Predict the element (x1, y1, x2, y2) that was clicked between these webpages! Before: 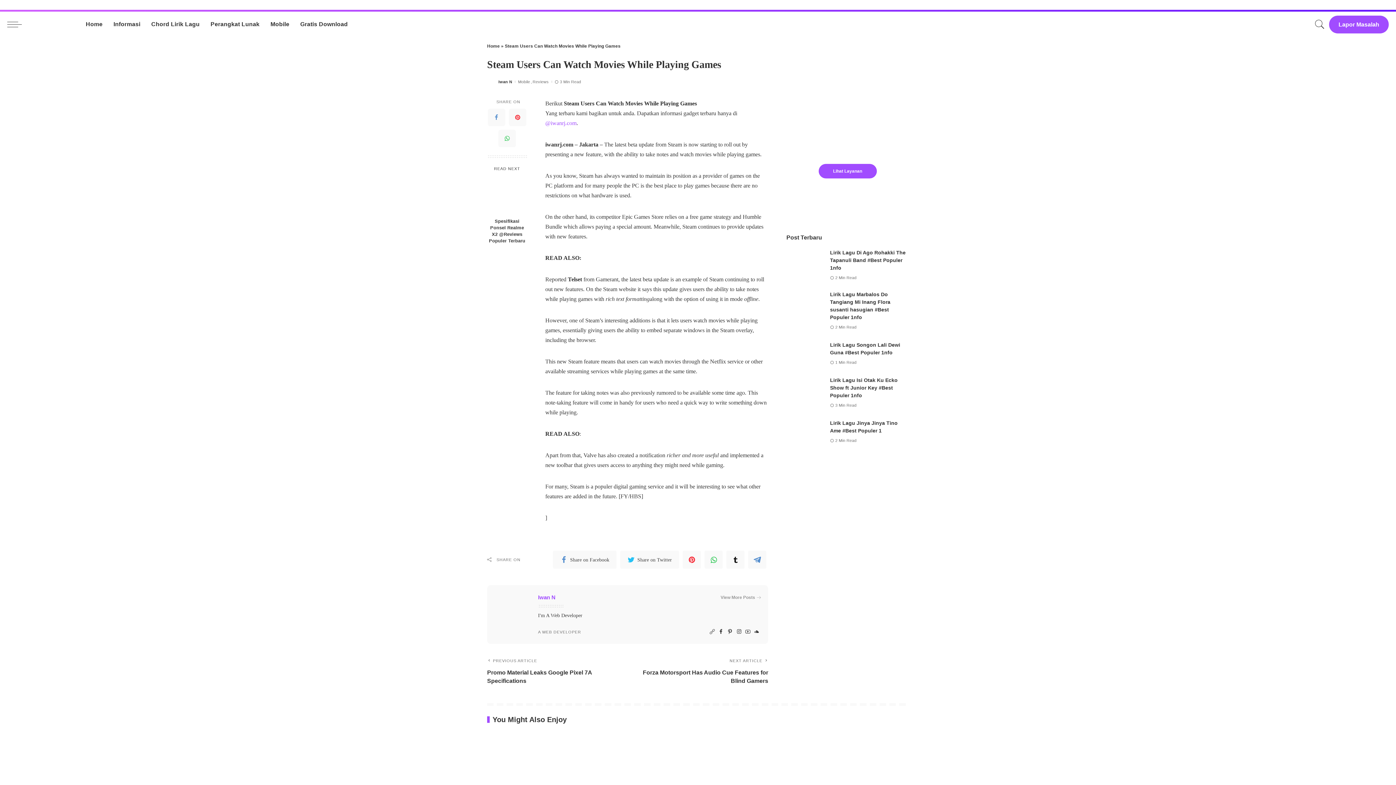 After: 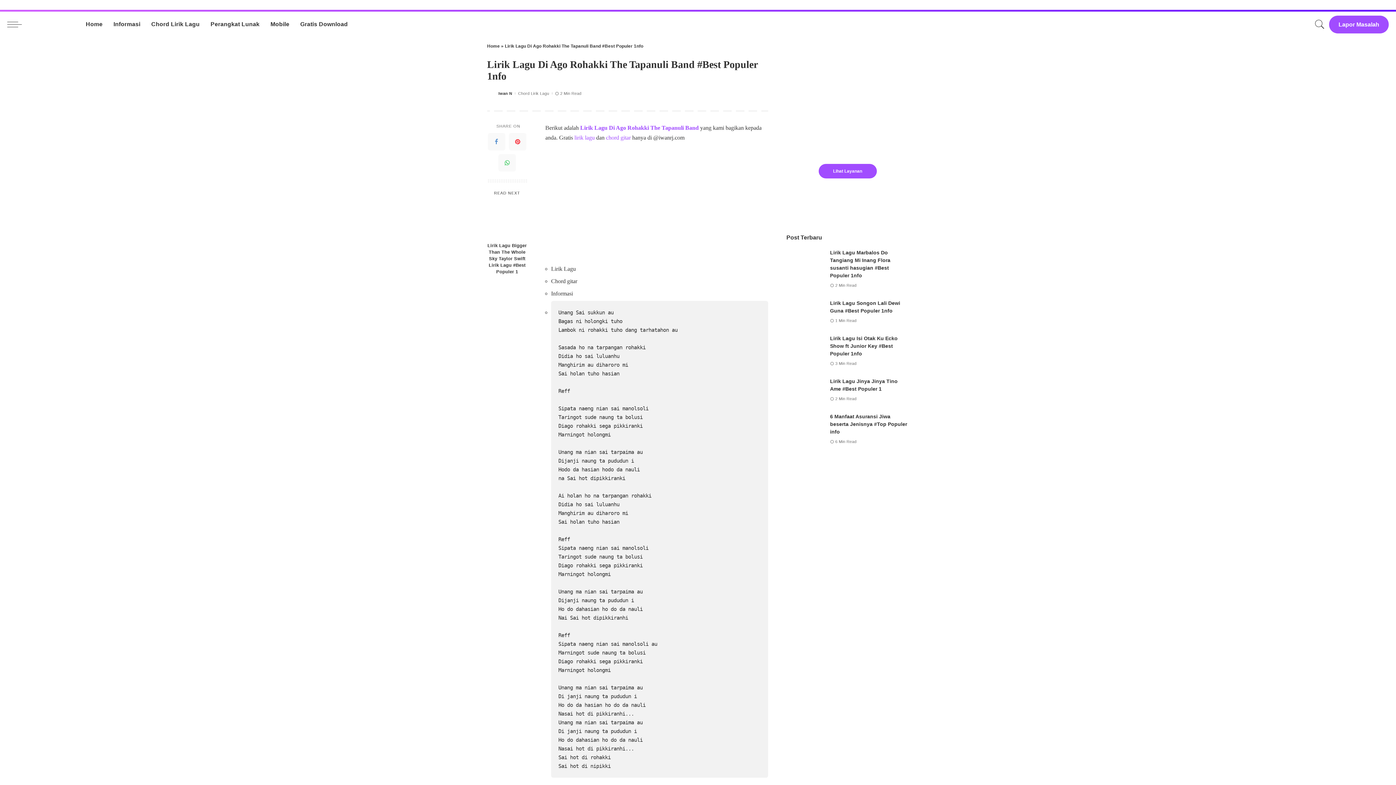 Action: label: Lirik Lagu Di Ago Rohakki The Tapanuli Band #Best Populer 1nfo bbox: (830, 249, 905, 270)